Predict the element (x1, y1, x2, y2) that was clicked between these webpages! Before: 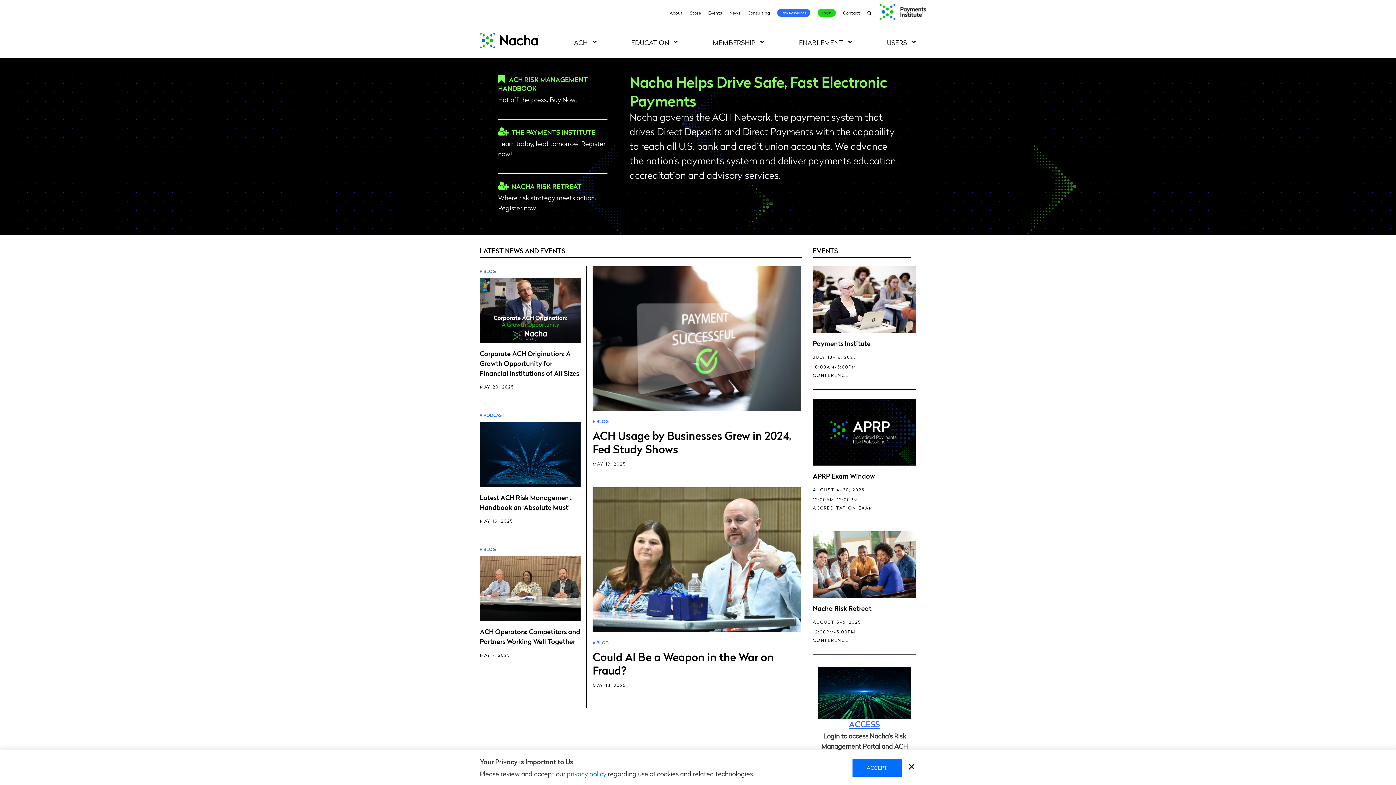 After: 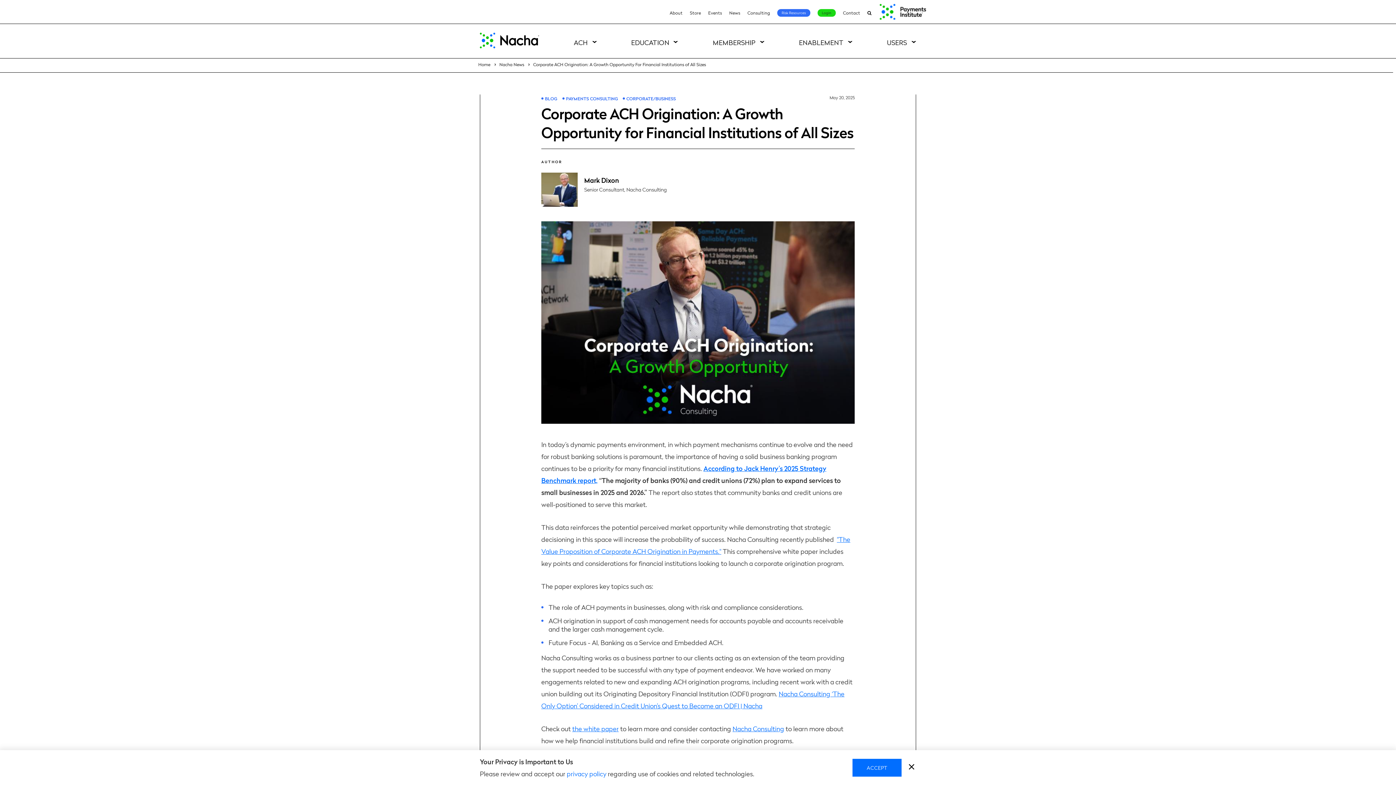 Action: bbox: (480, 349, 579, 377) label: Corporate ACH Origination: A Growth Opportunity for Financial Institutions of All Sizes